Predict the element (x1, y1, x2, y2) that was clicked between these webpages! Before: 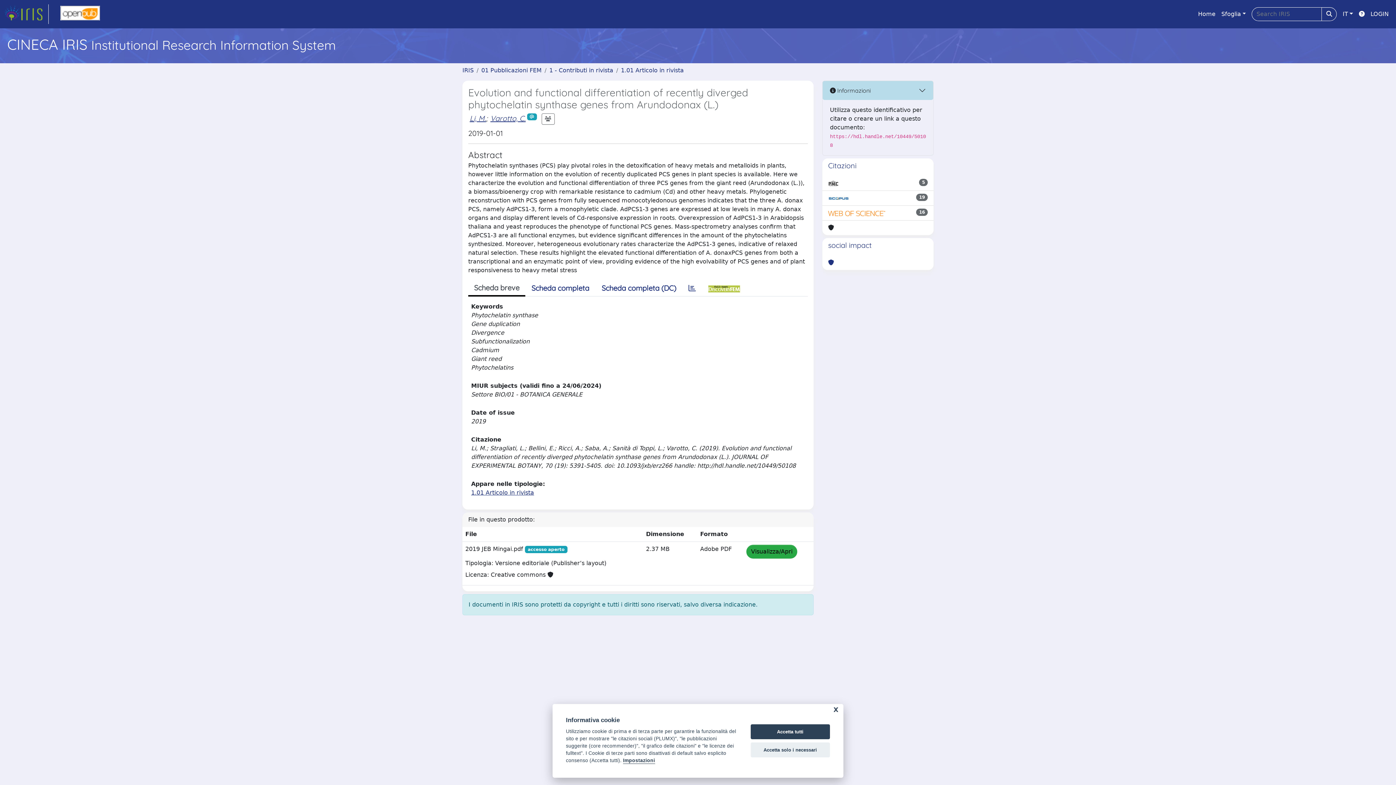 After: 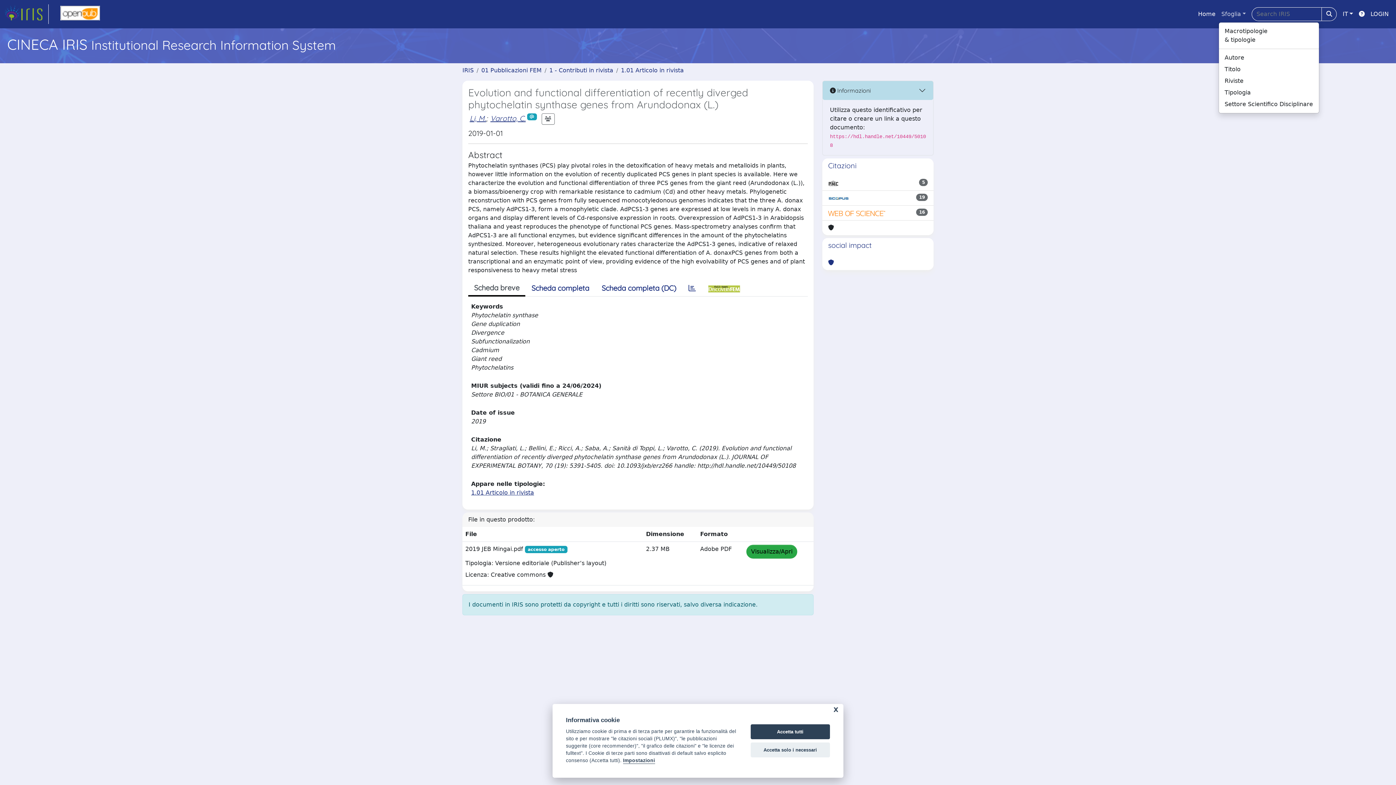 Action: bbox: (1218, 6, 1249, 21) label: Sfoglia